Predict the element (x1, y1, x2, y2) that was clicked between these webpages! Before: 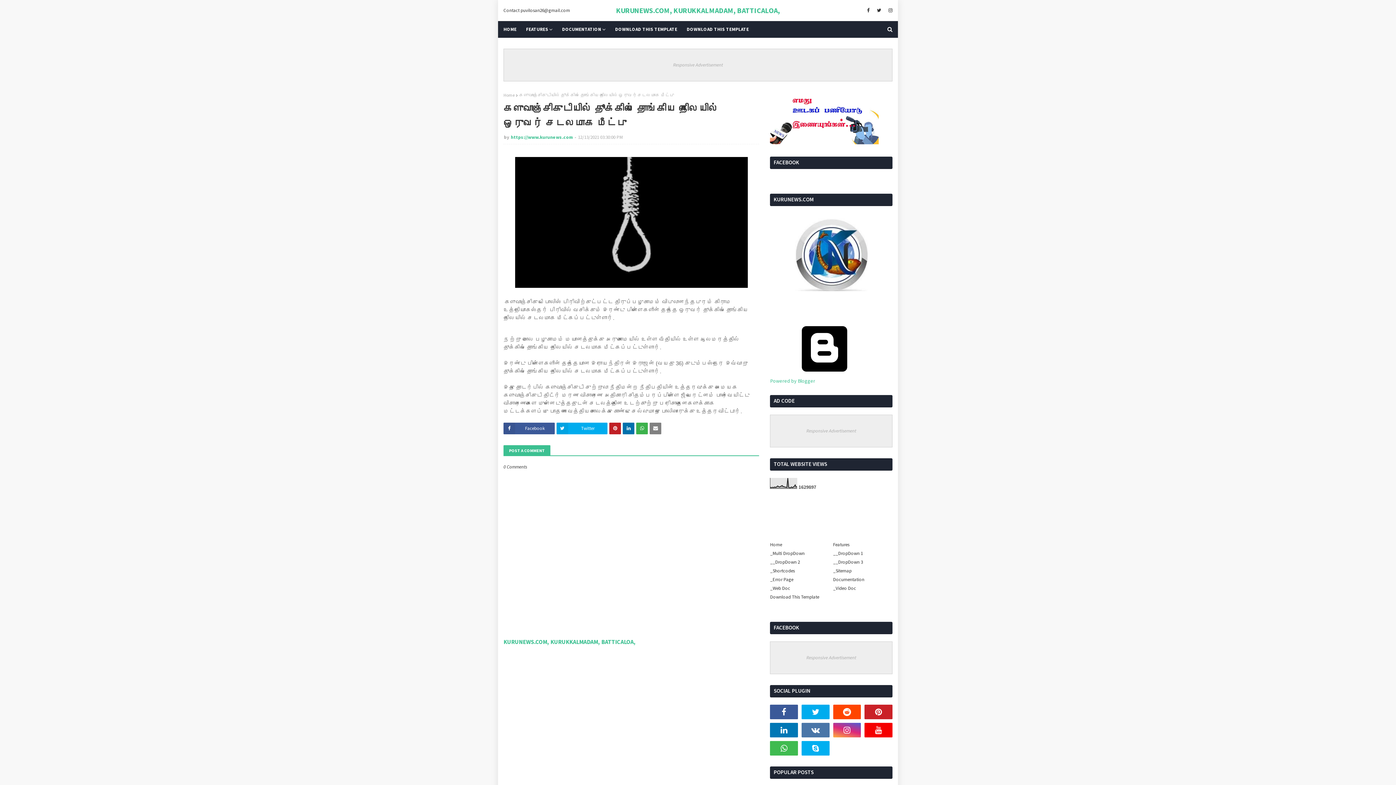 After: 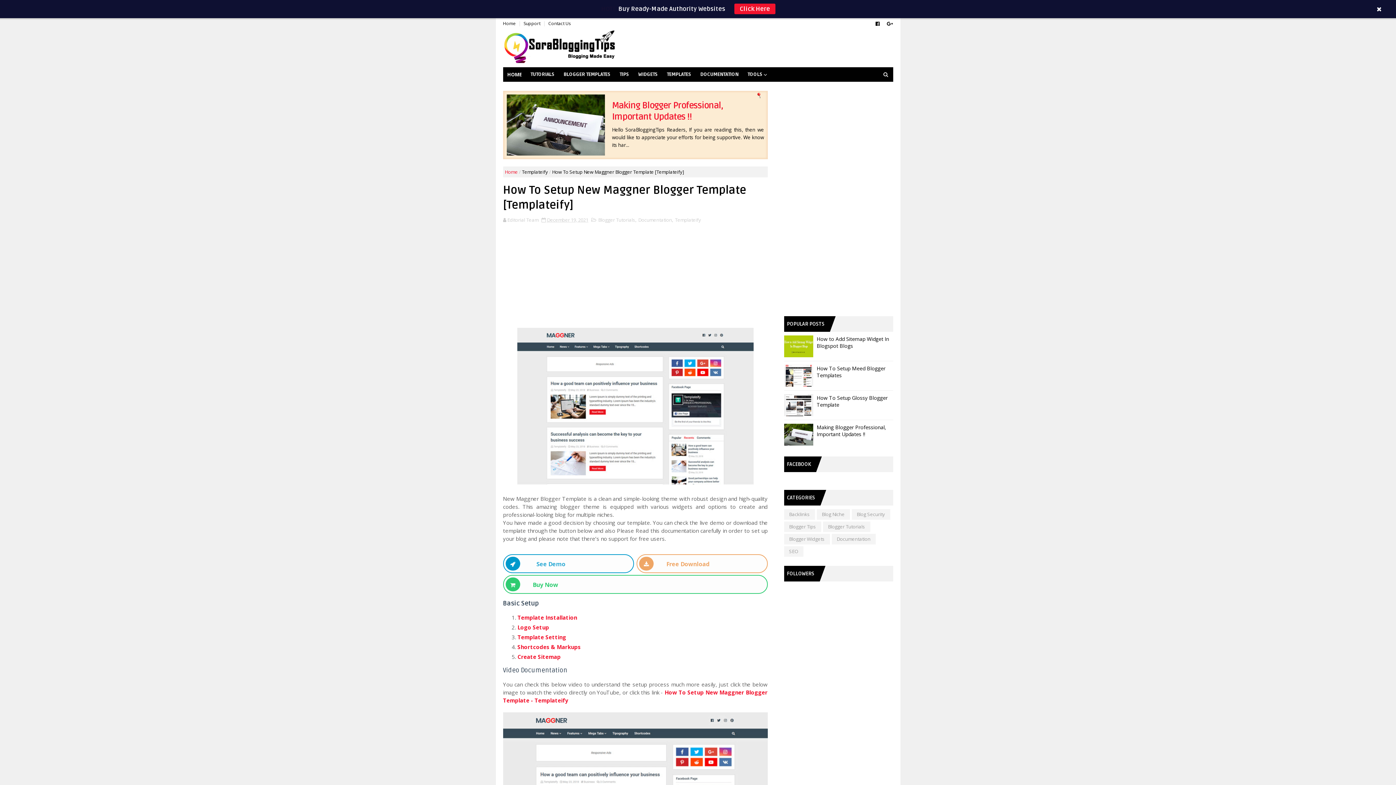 Action: bbox: (770, 585, 829, 591) label: _Web Doc